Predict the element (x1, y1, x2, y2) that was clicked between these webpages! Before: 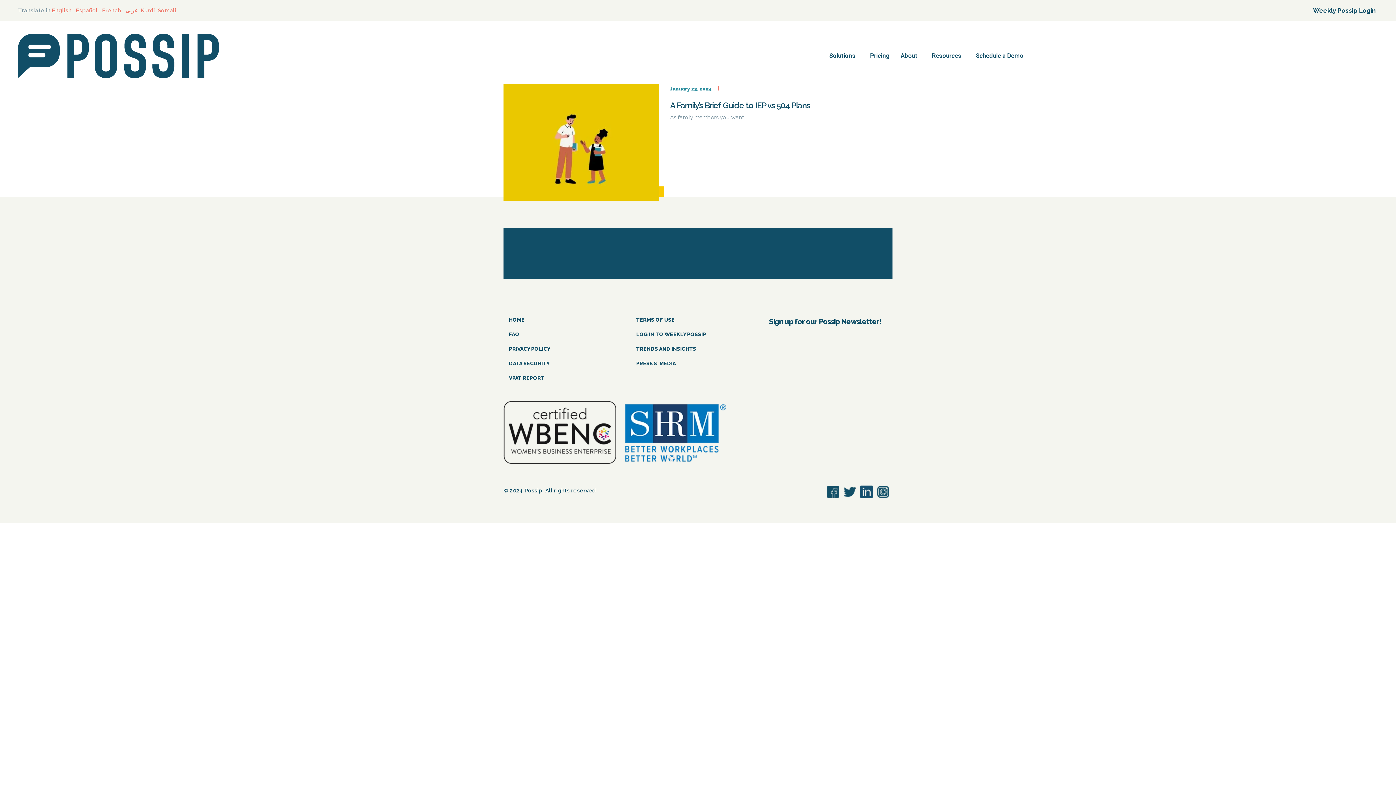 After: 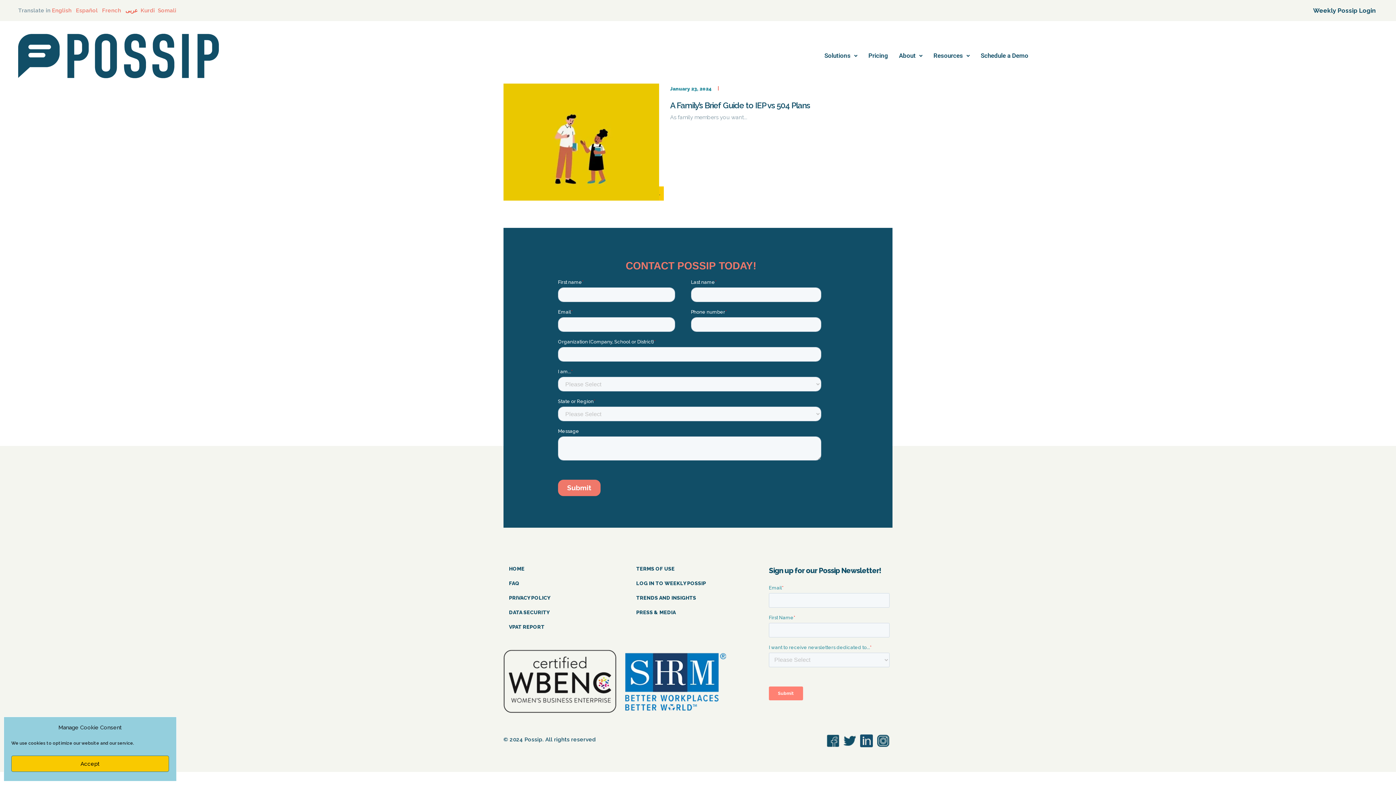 Action: bbox: (125, 6, 137, 14) label: عربى